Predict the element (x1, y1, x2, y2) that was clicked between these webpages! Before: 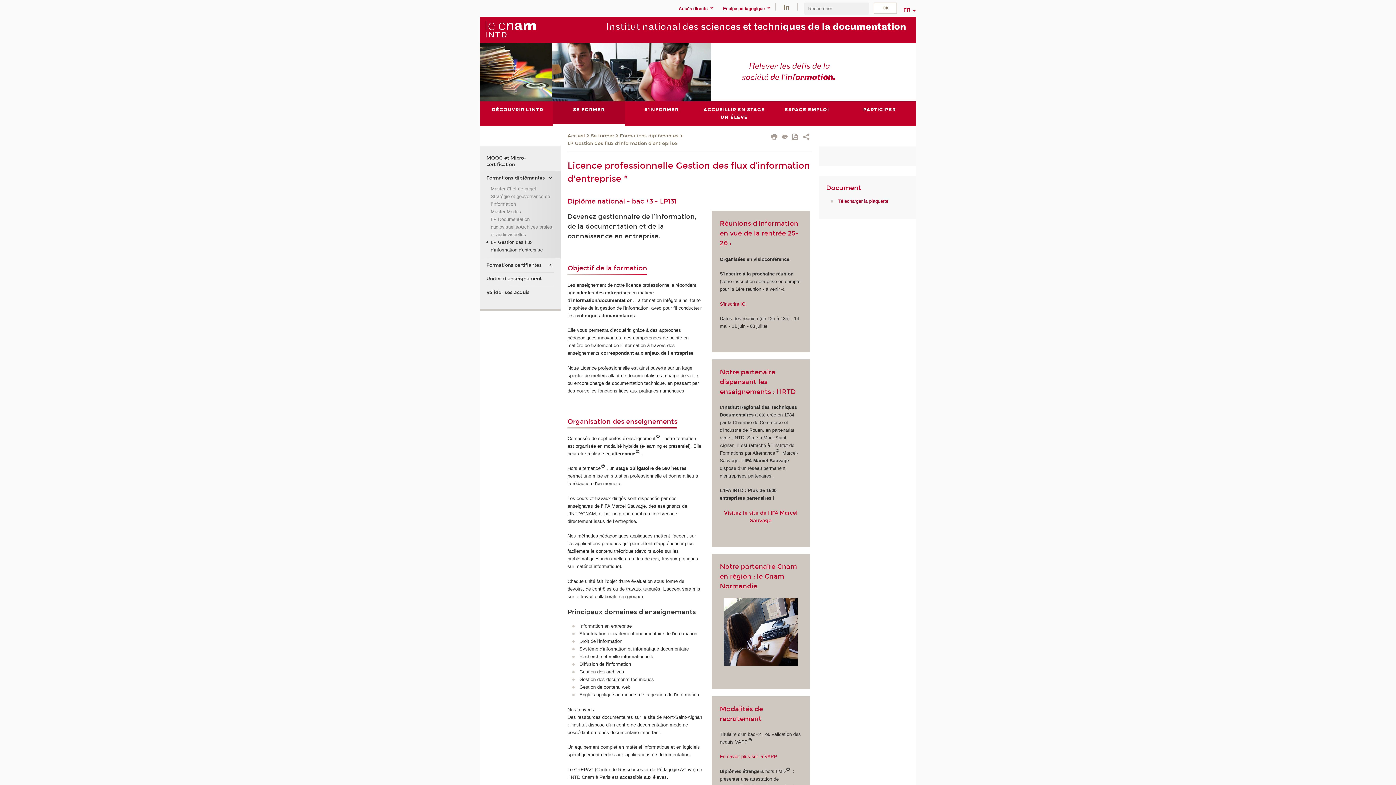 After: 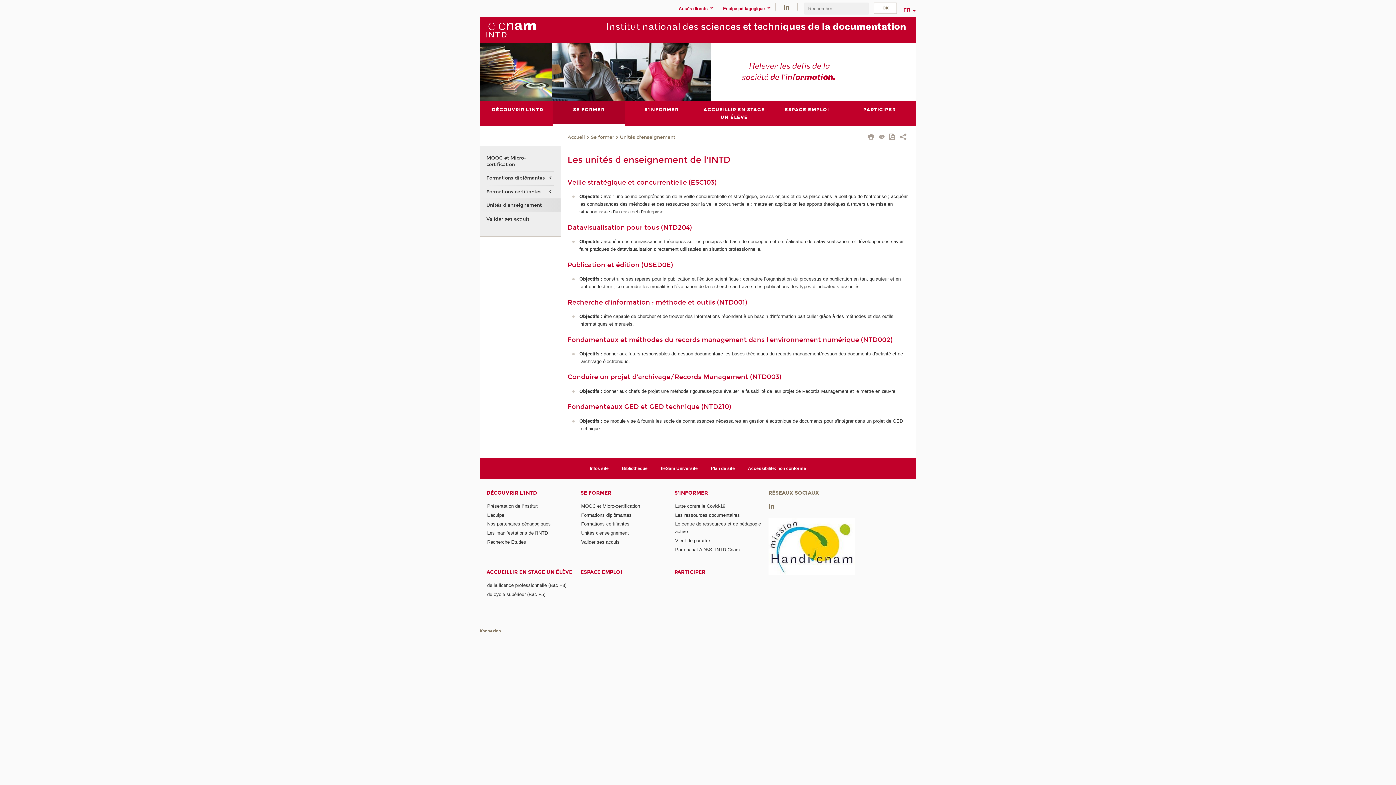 Action: label: Unités d'enseignement bbox: (486, 272, 547, 285)